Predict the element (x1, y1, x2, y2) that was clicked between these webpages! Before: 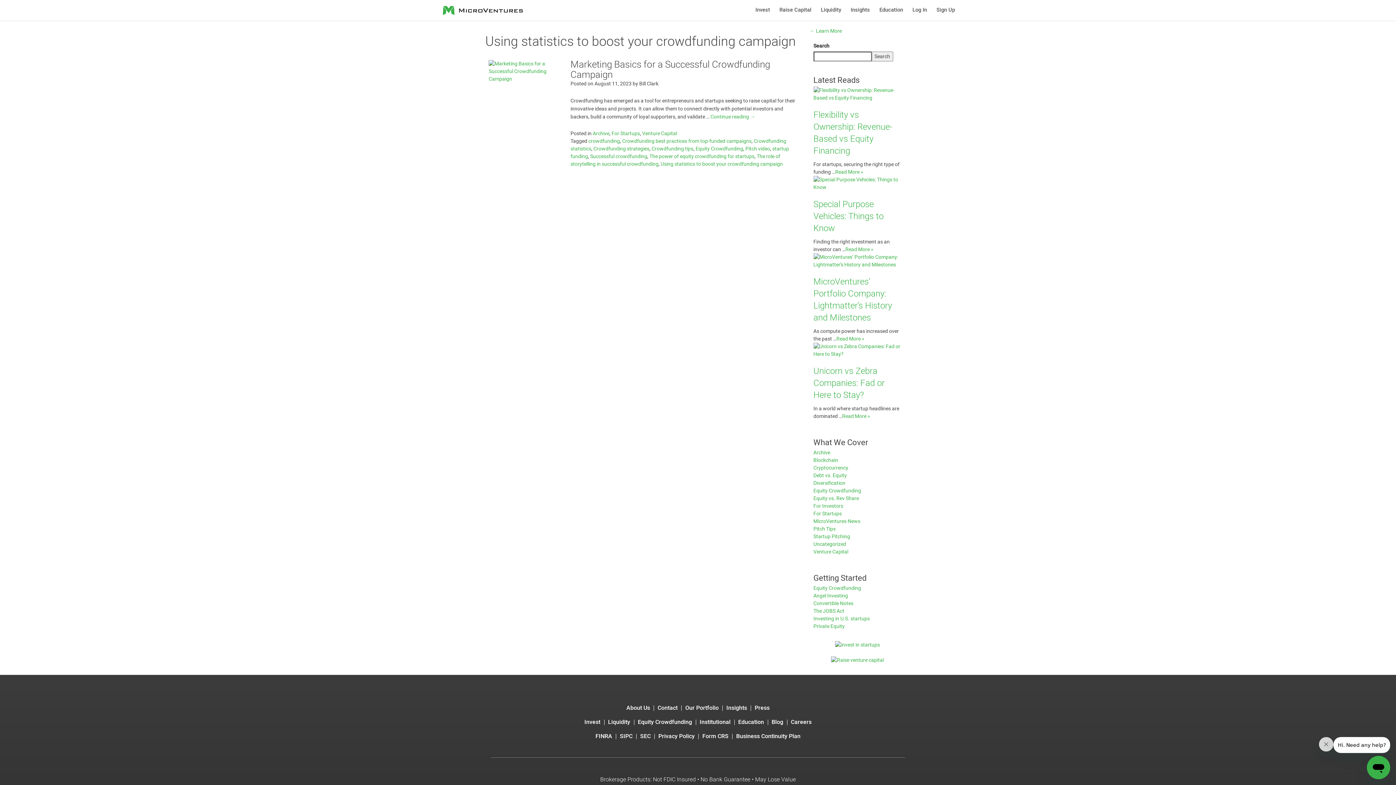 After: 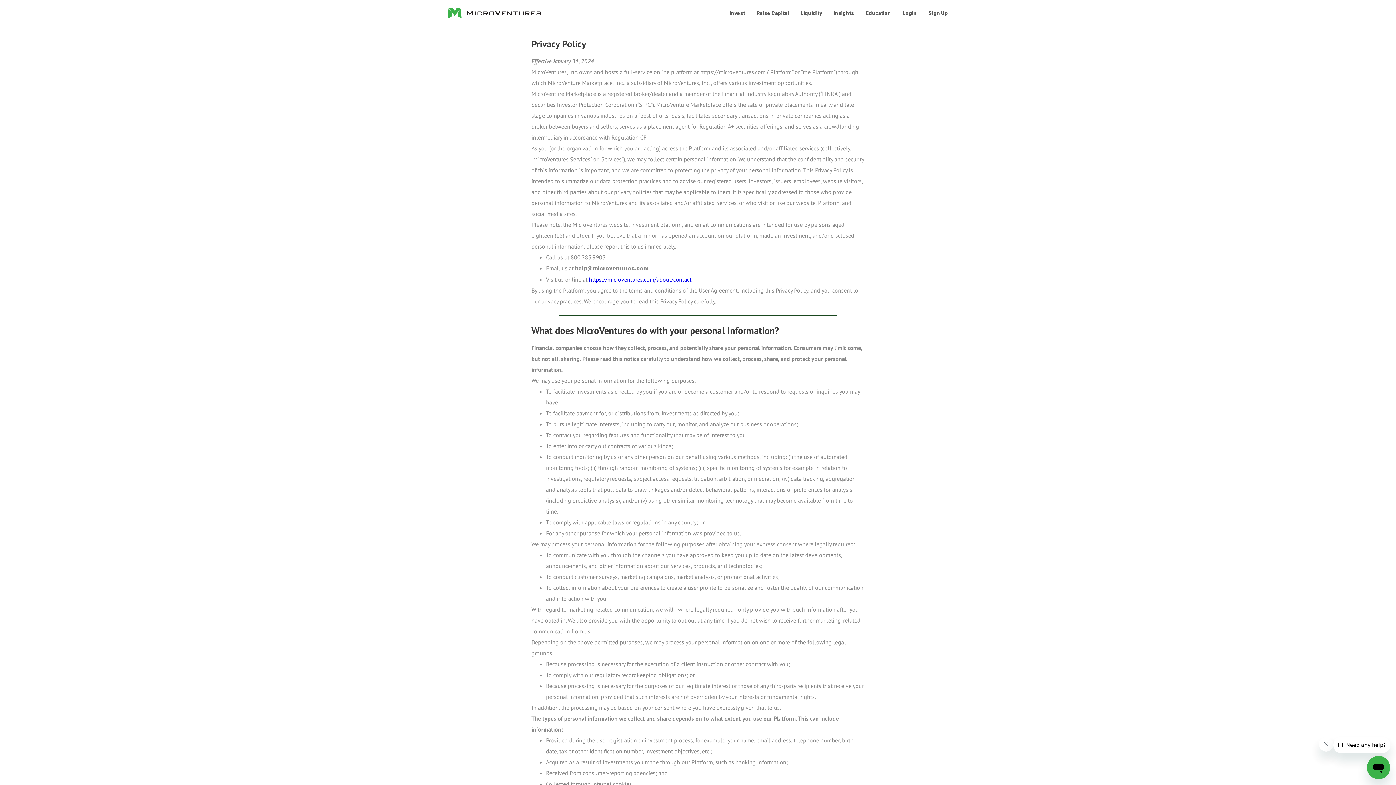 Action: label: Privacy Policy bbox: (654, 734, 698, 739)